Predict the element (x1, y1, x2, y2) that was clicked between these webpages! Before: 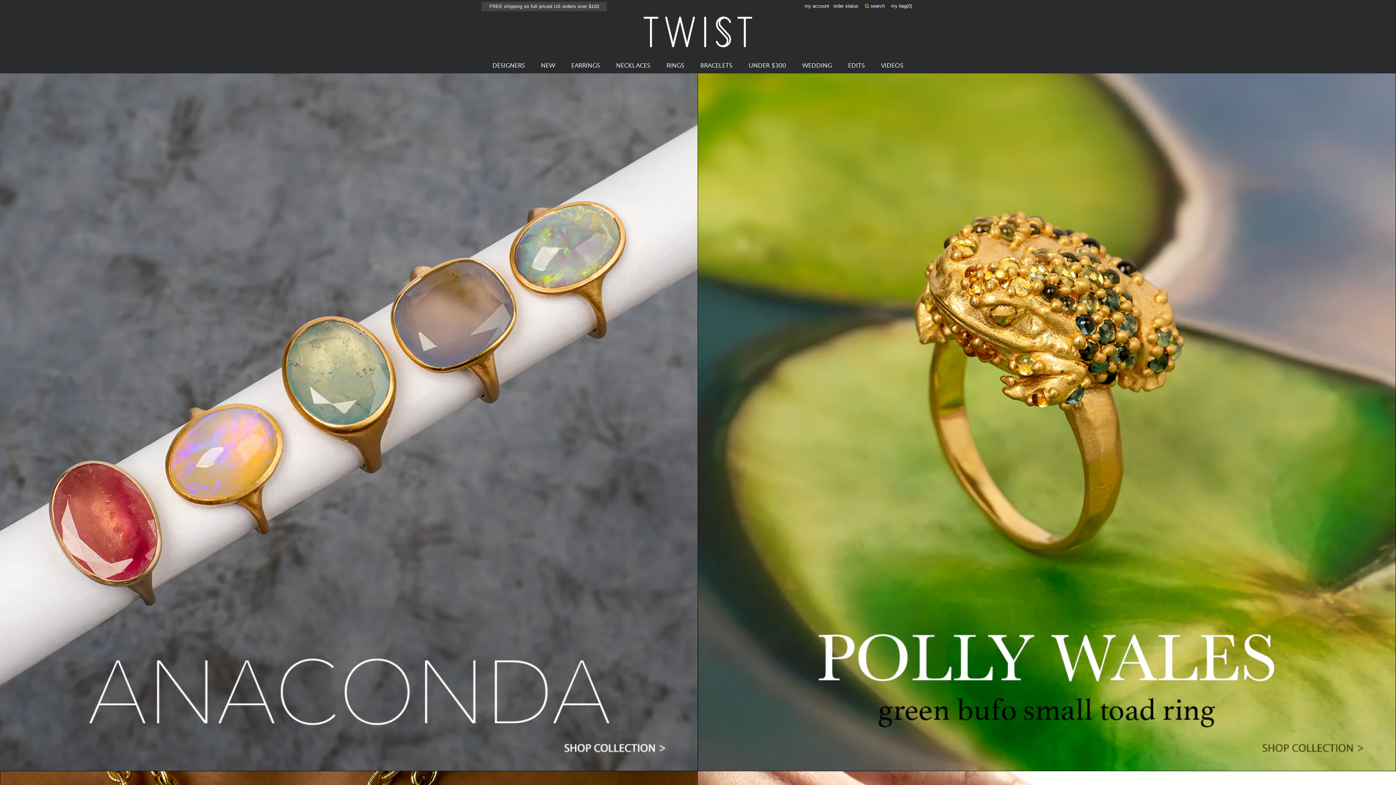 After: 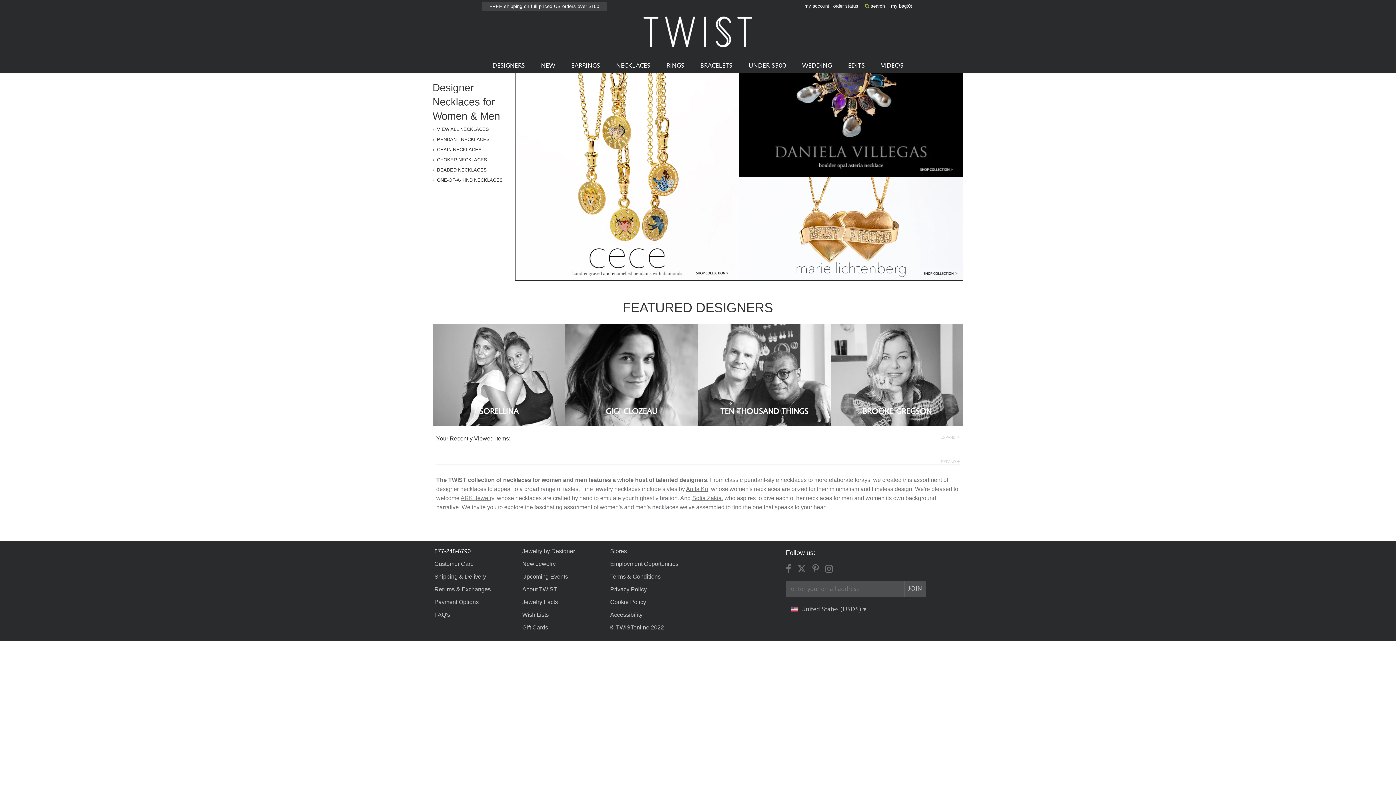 Action: label: NECKLACES bbox: (616, 58, 650, 73)